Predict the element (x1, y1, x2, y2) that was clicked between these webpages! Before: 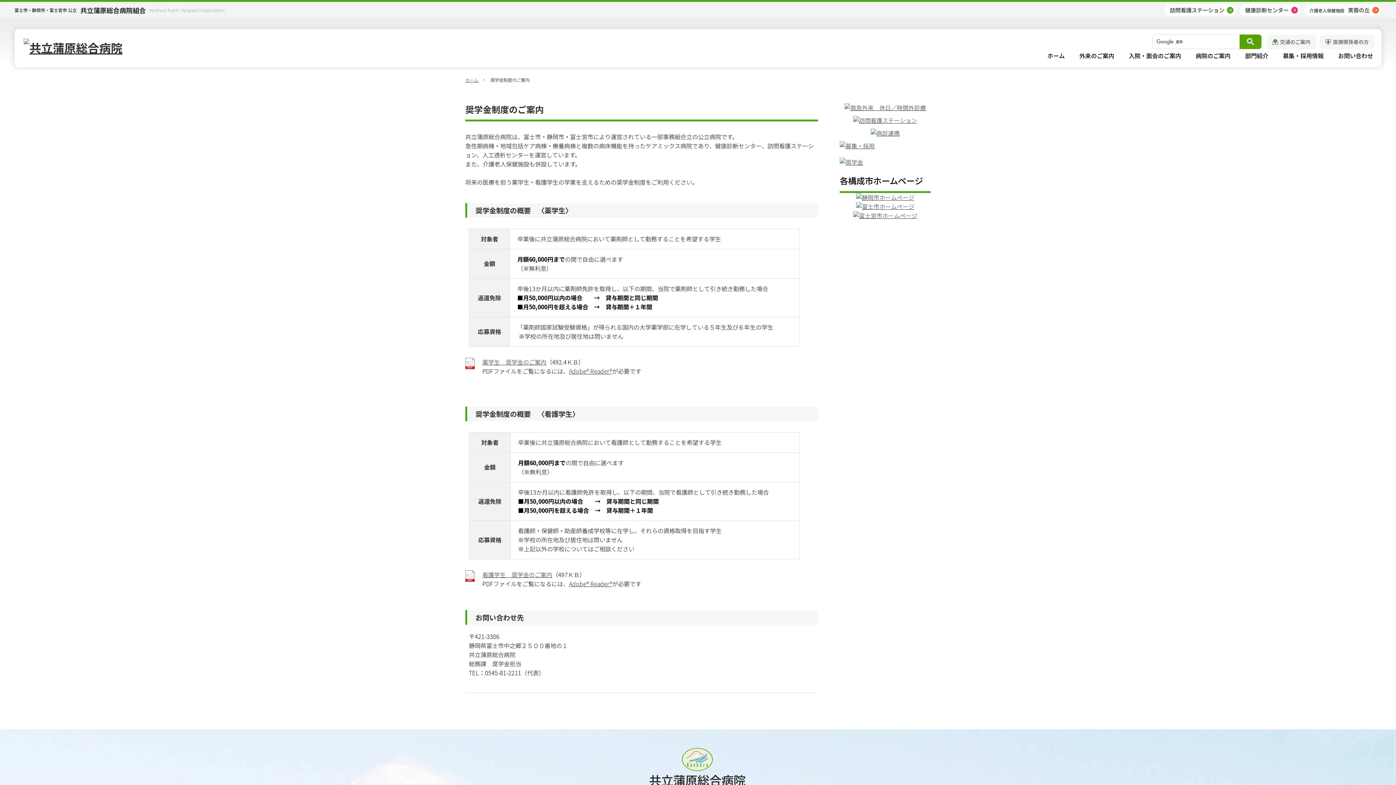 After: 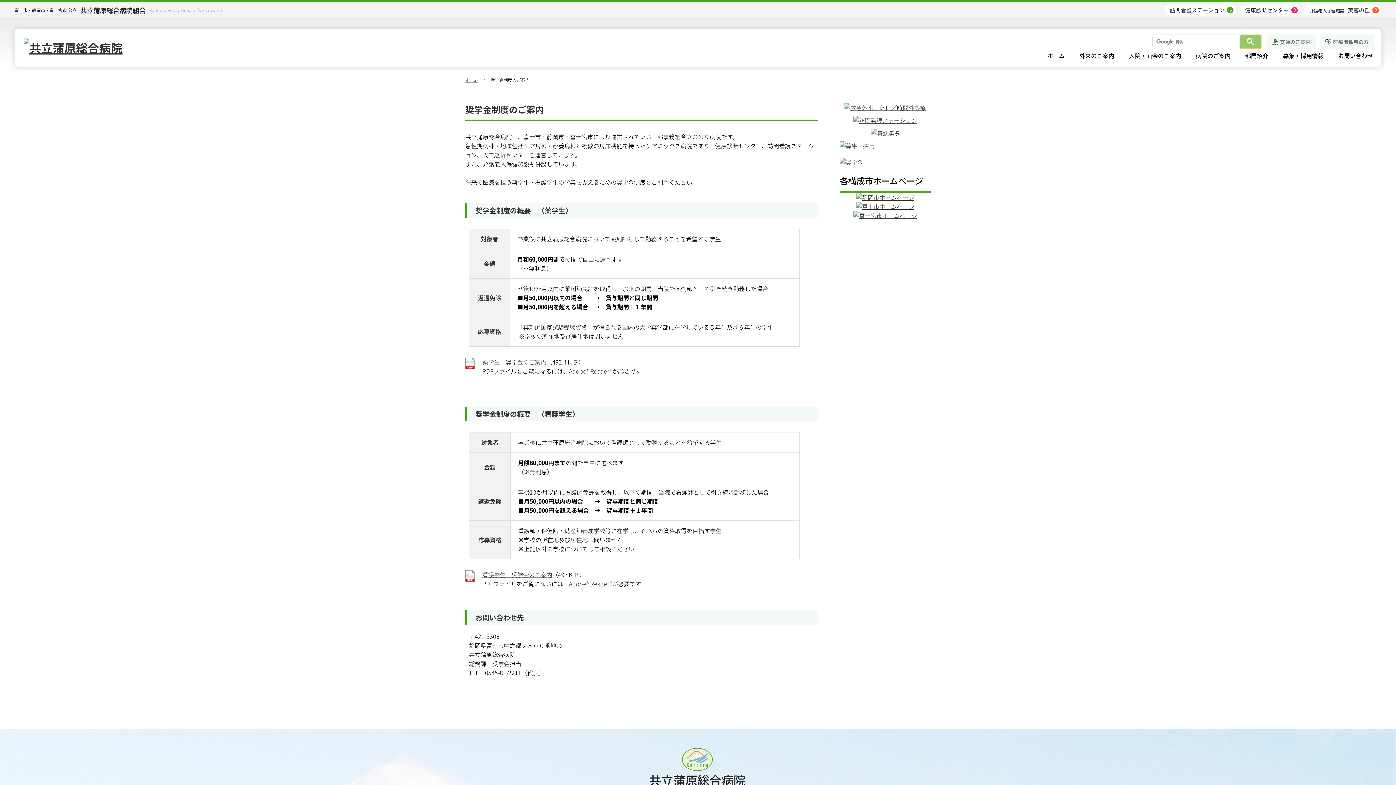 Action: bbox: (1239, 34, 1261, 49)